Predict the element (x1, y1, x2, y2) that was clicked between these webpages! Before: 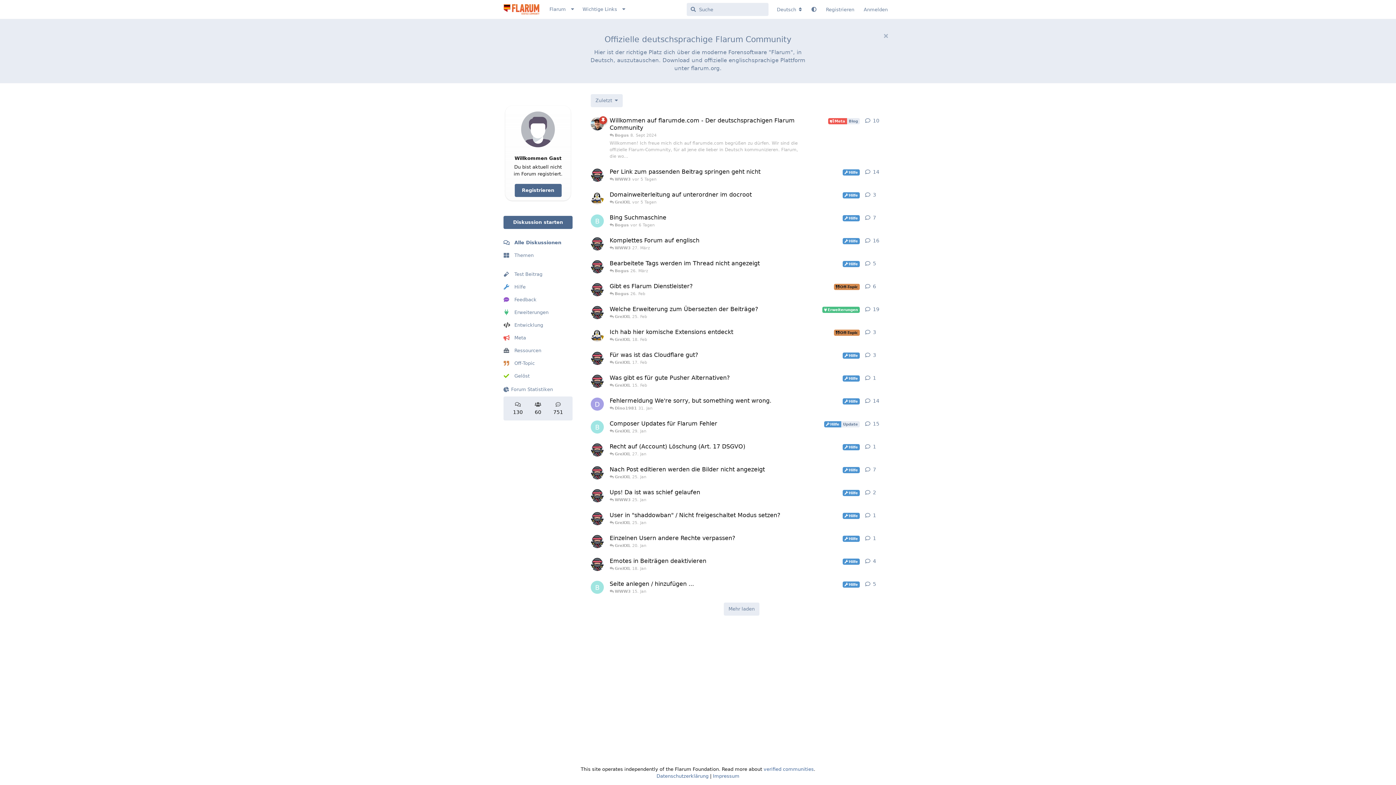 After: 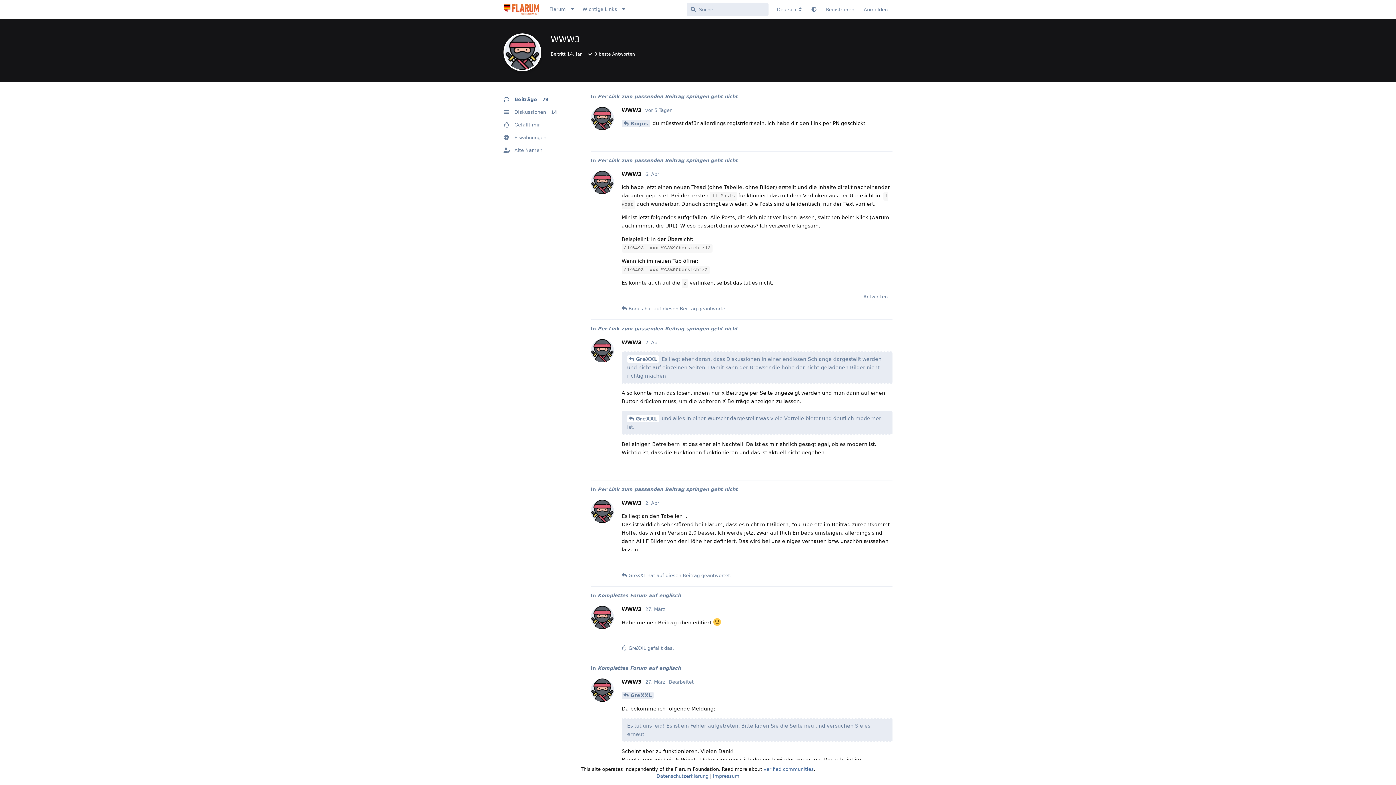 Action: bbox: (590, 237, 604, 250) label: WWW3 19. März